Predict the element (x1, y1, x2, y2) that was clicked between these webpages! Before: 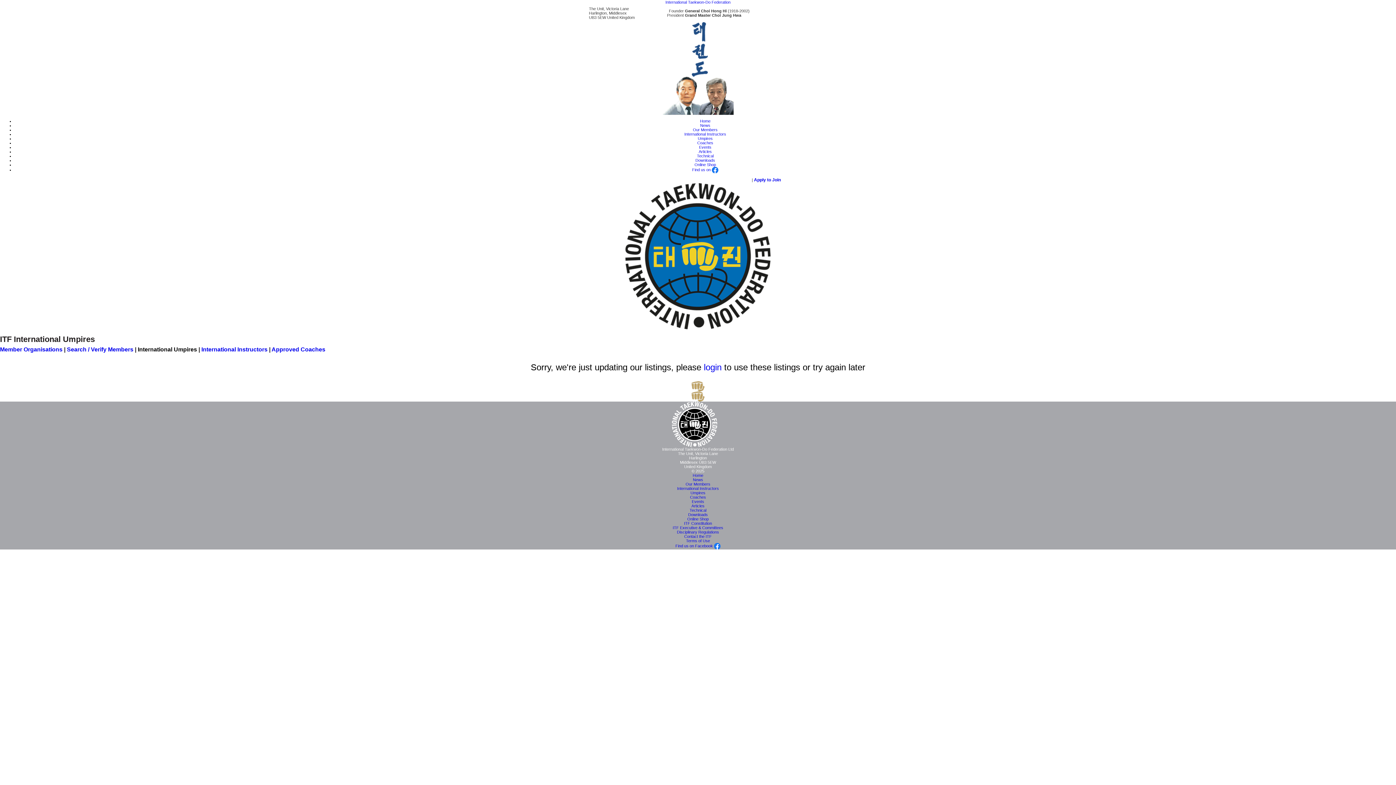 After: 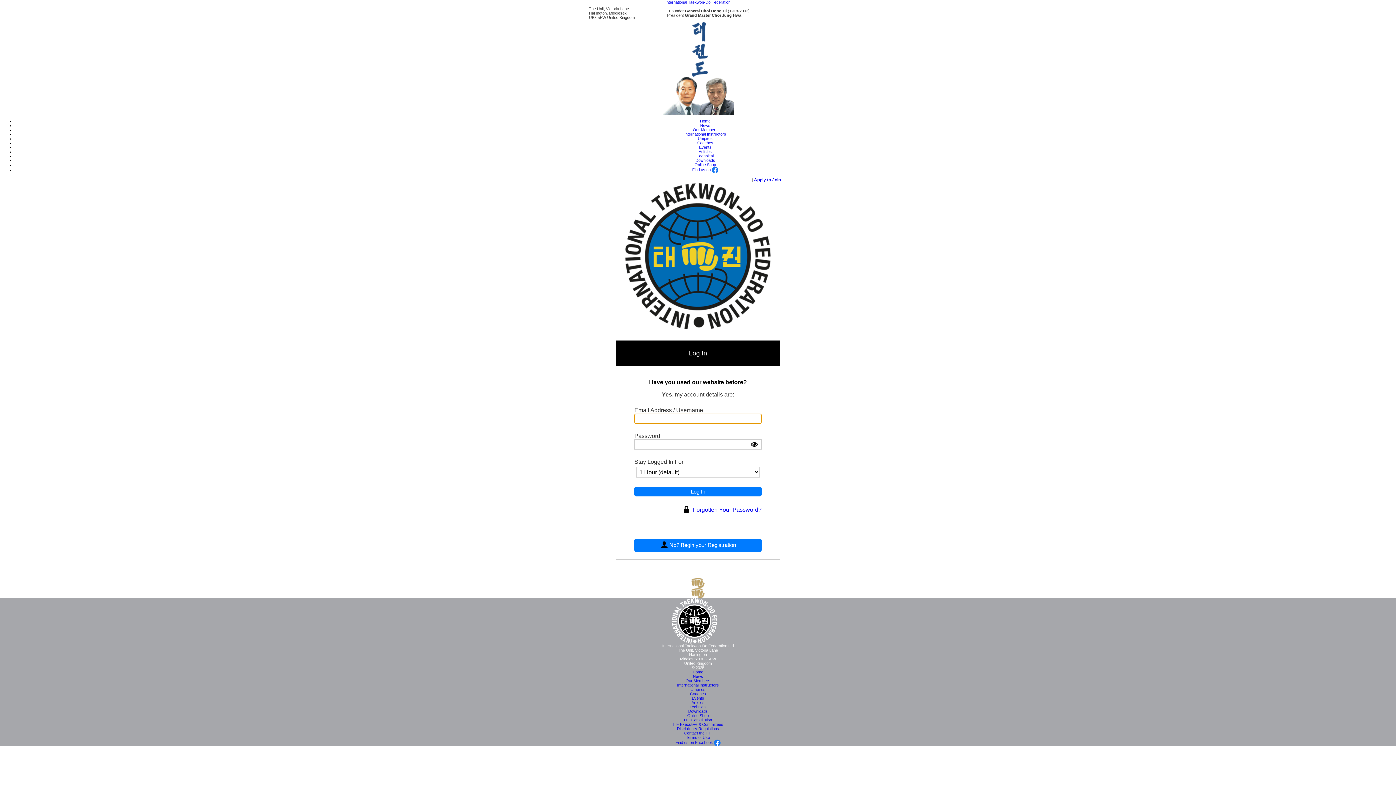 Action: bbox: (704, 362, 721, 372) label: login